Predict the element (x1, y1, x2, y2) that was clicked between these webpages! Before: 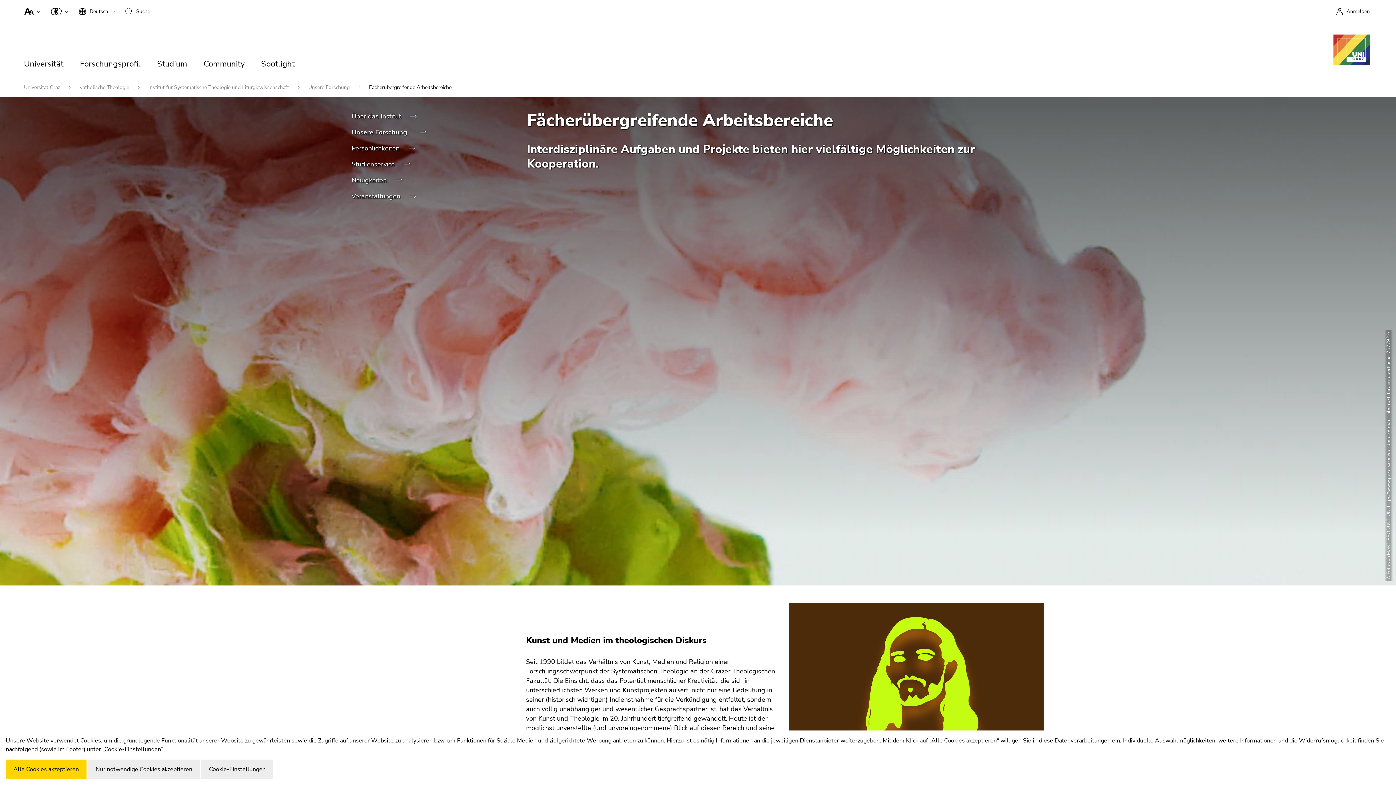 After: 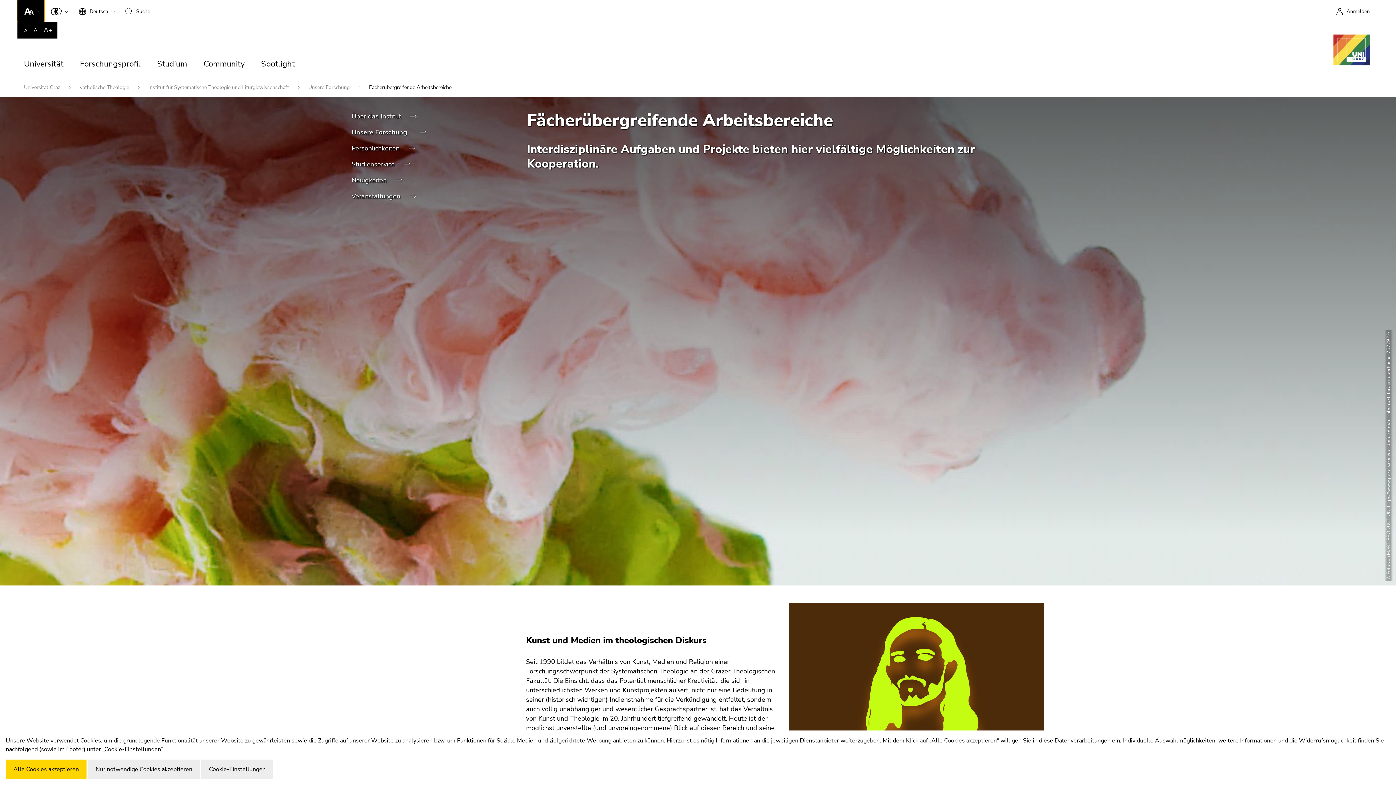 Action: bbox: (17, 0, 44, 21)